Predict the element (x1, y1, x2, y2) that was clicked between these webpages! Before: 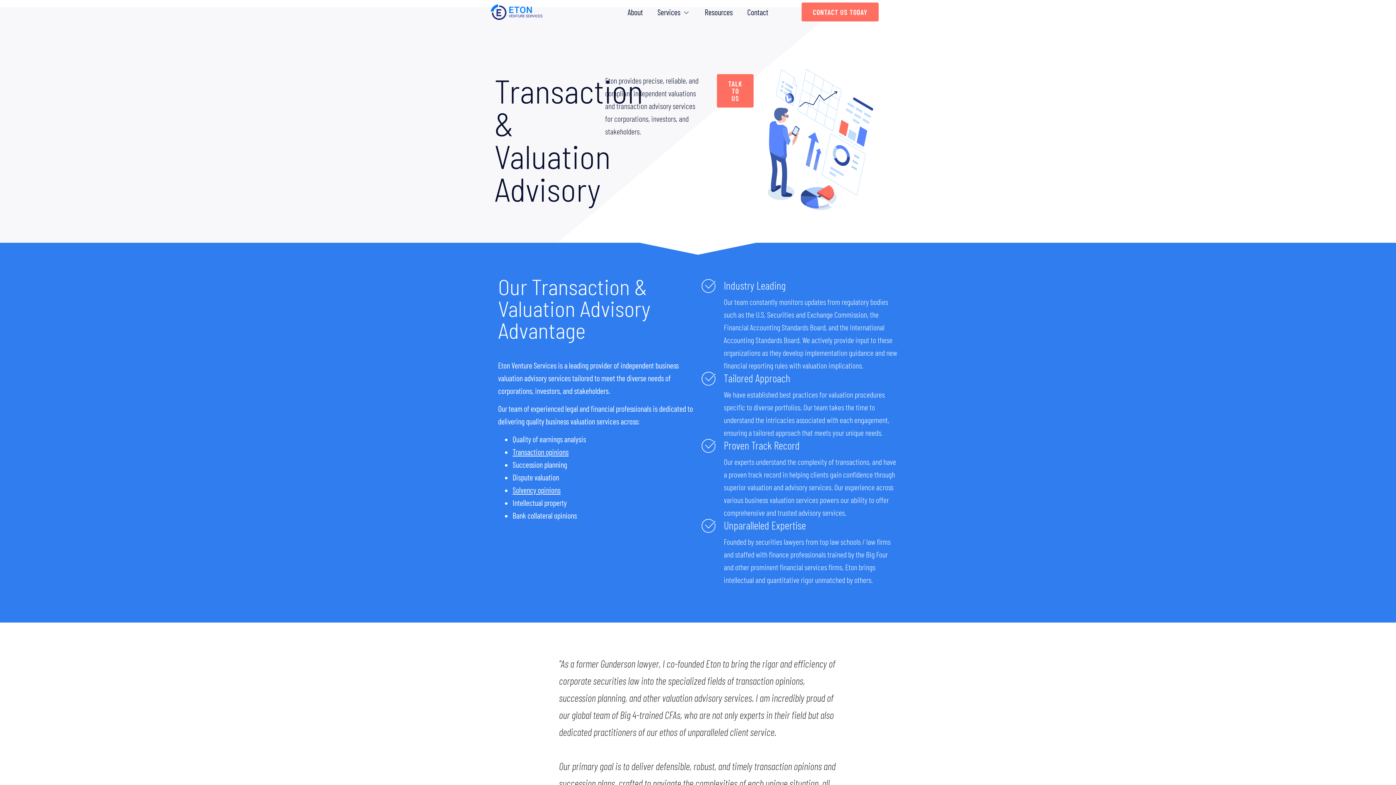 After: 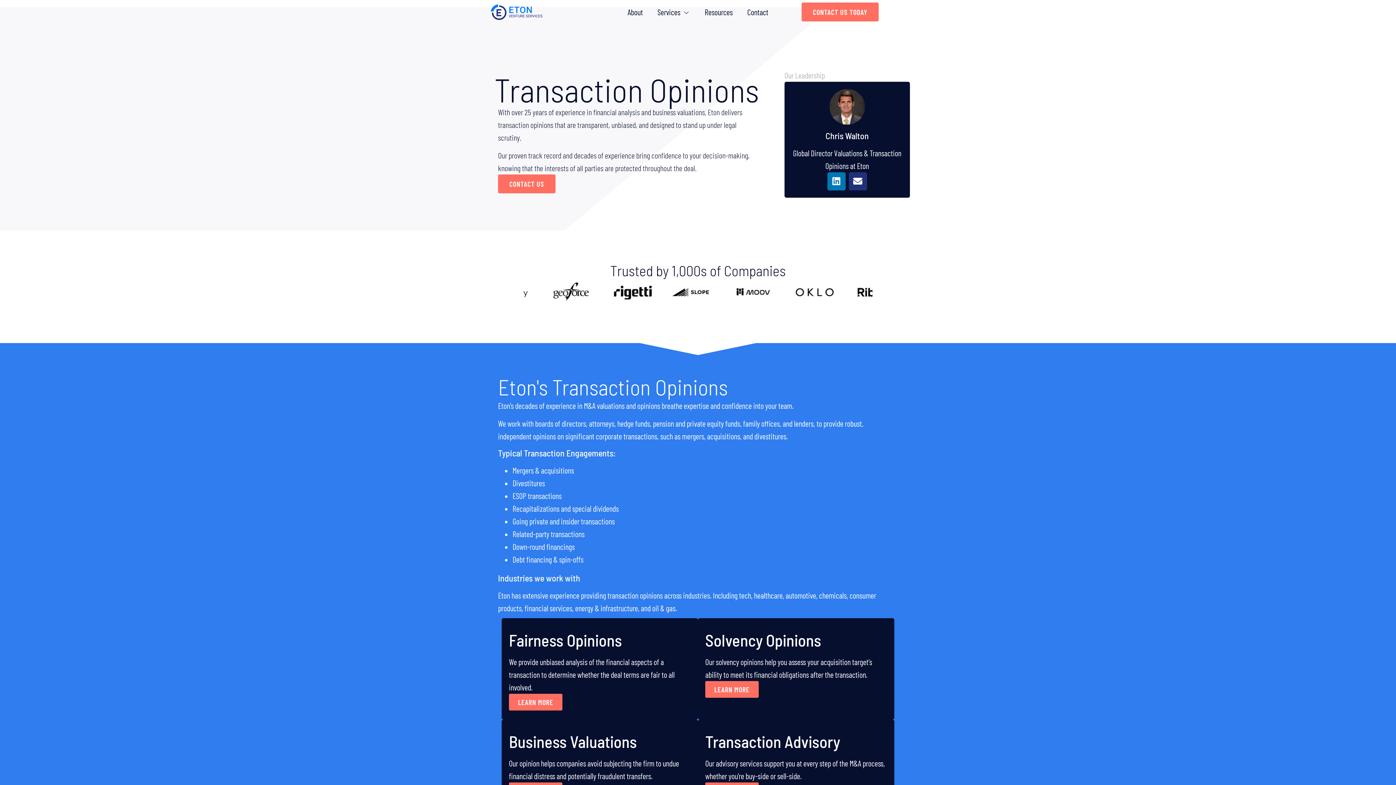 Action: bbox: (512, 447, 568, 456) label: Transaction opinions